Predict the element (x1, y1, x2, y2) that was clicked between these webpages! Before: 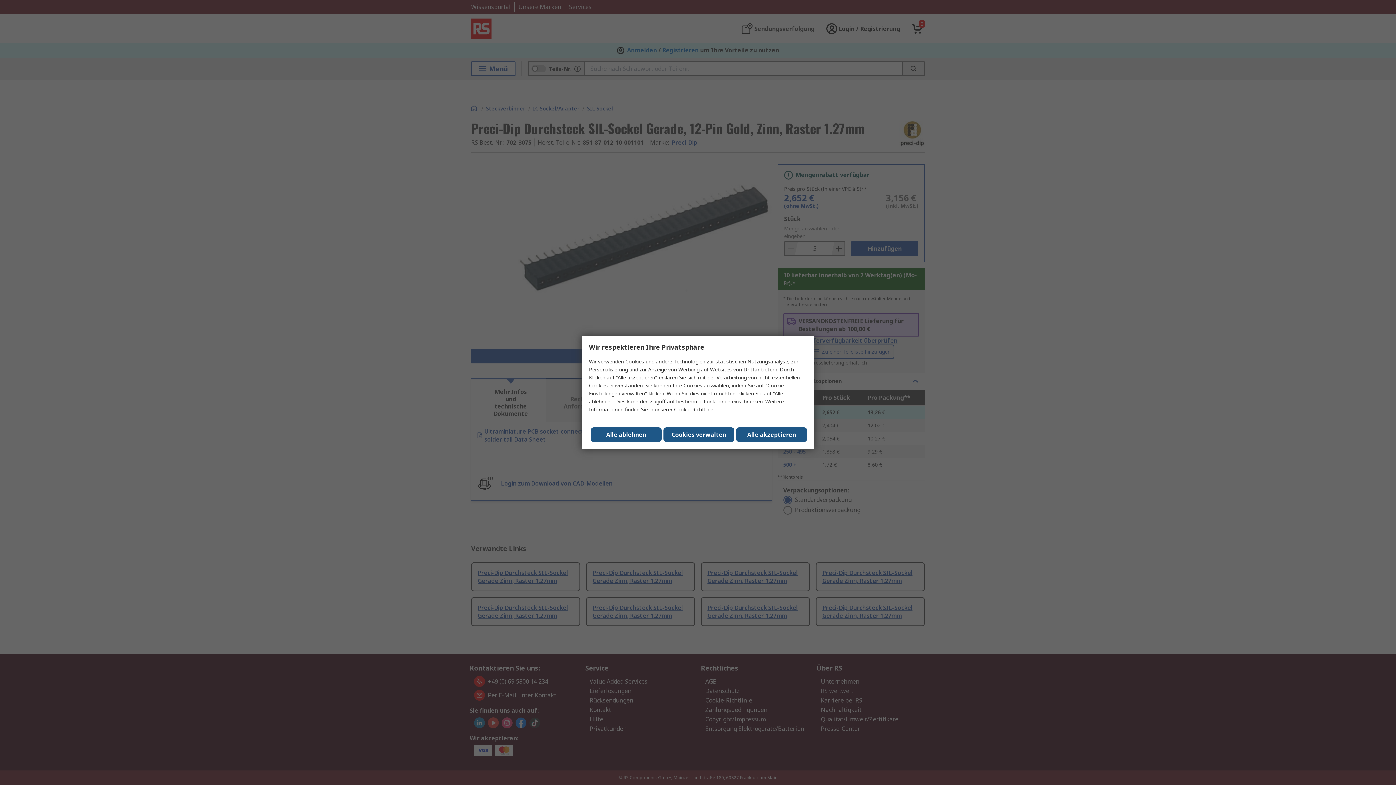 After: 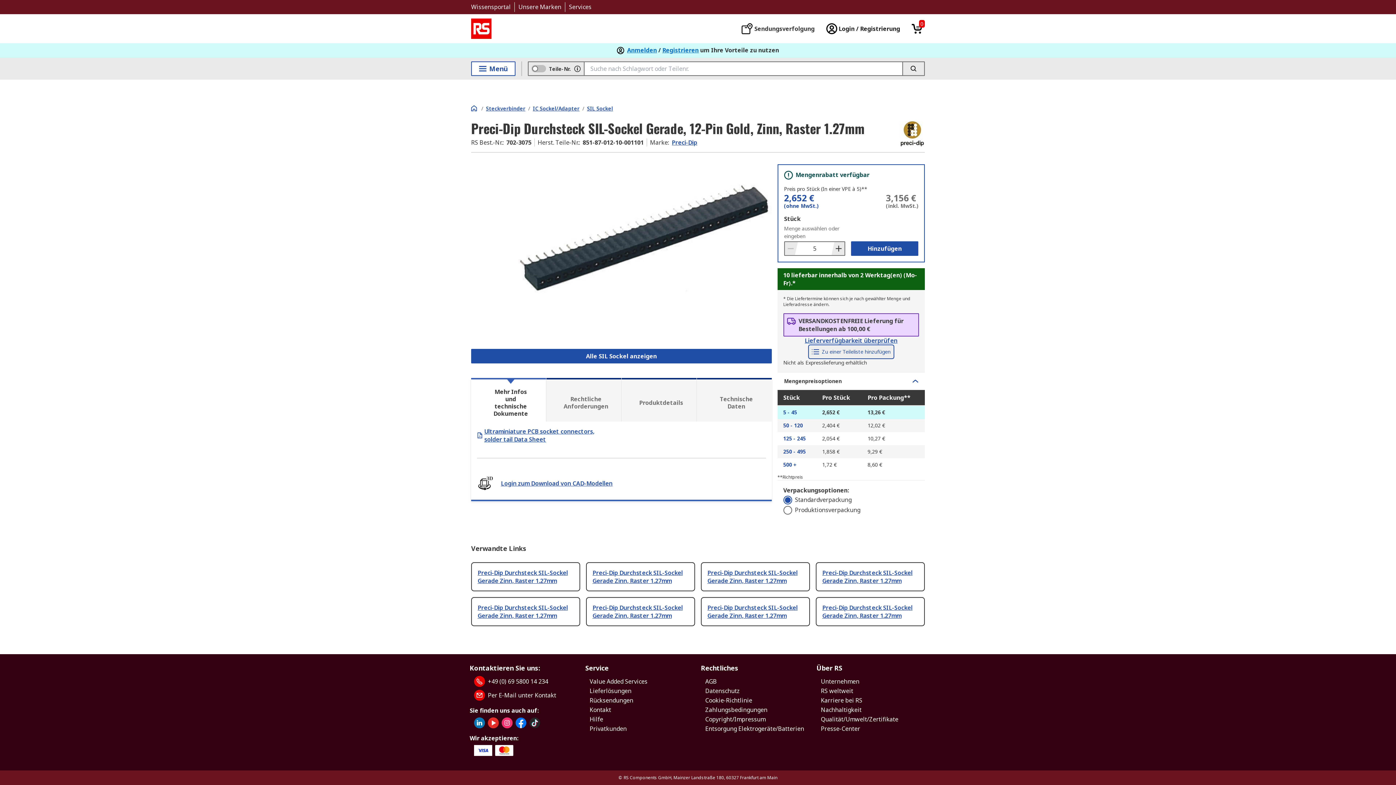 Action: bbox: (736, 427, 807, 442) label: Close consent Widget